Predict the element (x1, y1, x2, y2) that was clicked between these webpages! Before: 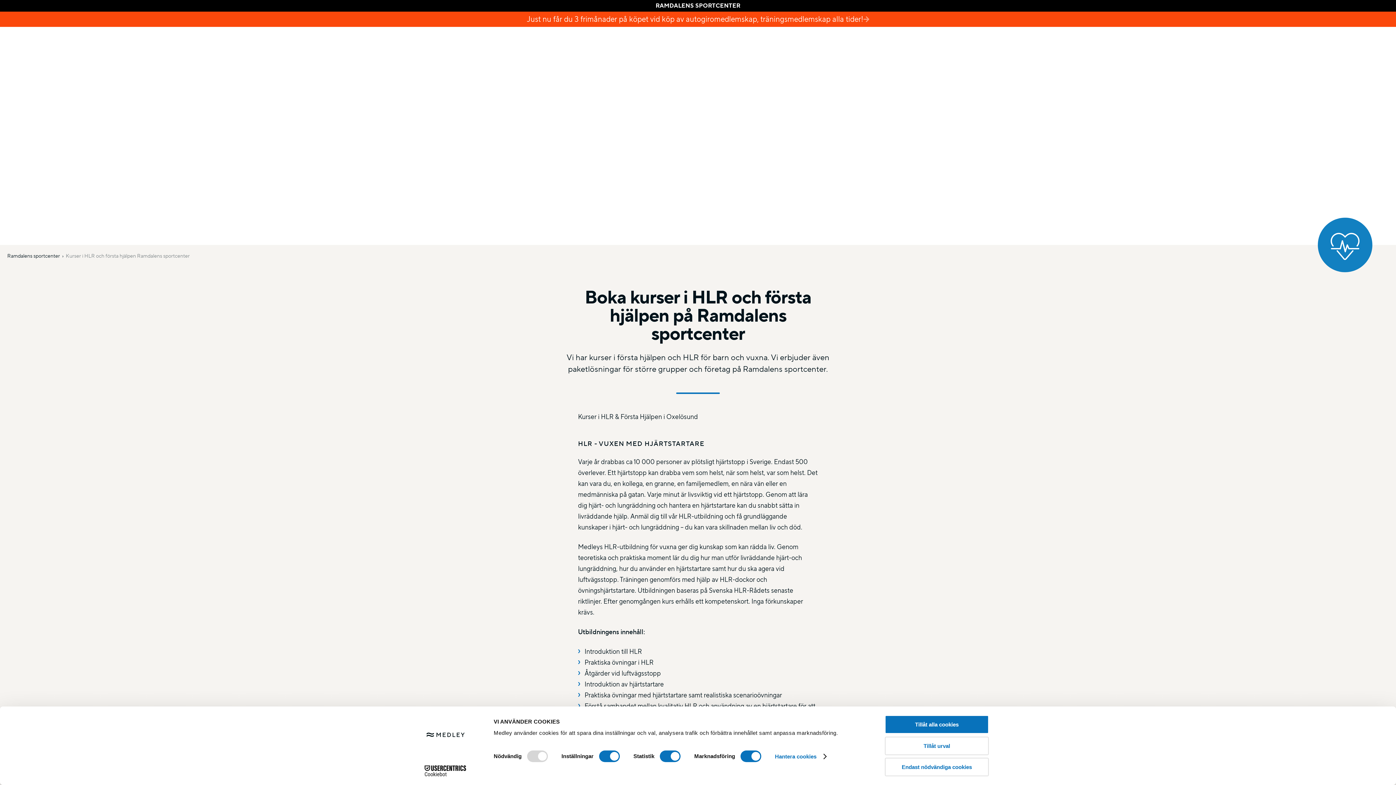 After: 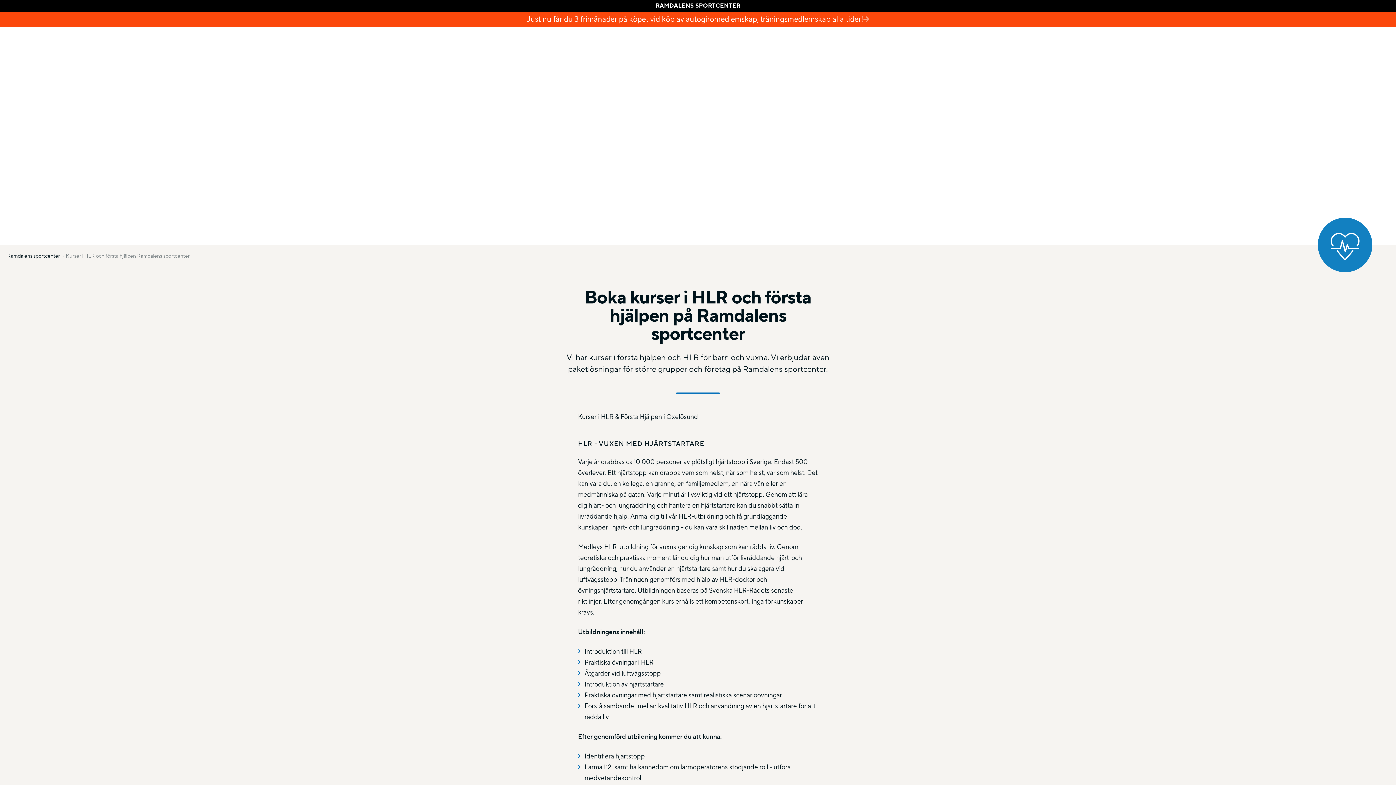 Action: label: Tillåt urval bbox: (885, 736, 989, 755)